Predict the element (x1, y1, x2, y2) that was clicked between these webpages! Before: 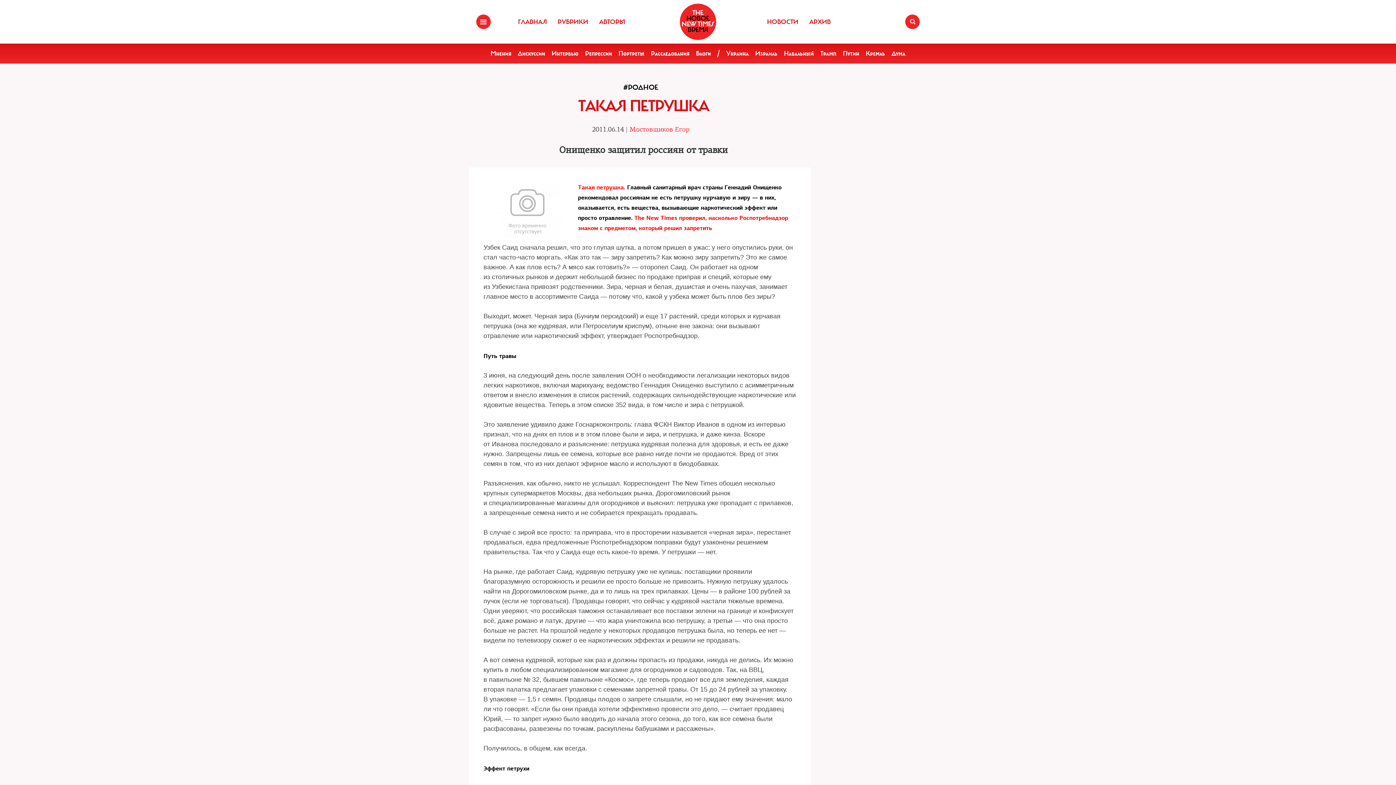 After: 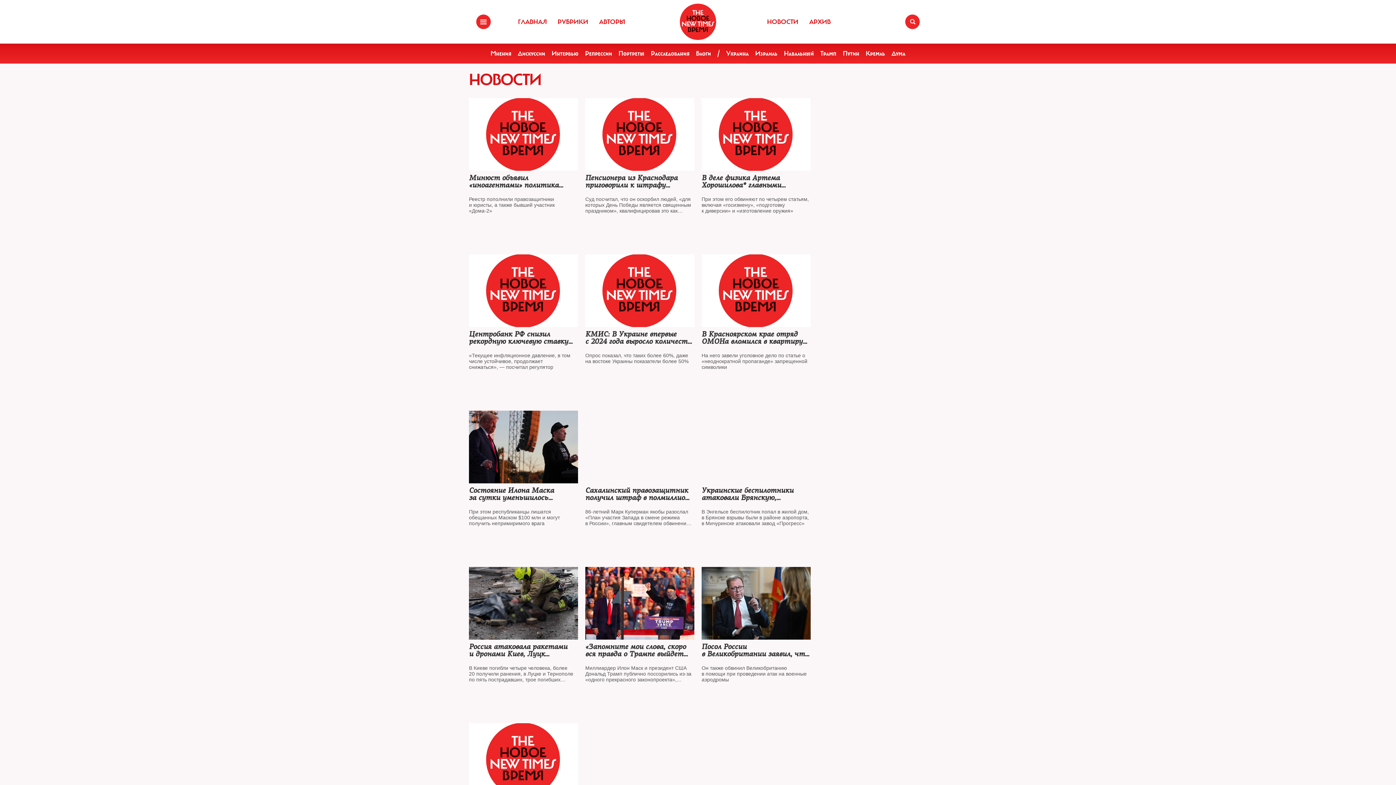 Action: bbox: (763, 14, 802, 29) label: НОВОСТИ